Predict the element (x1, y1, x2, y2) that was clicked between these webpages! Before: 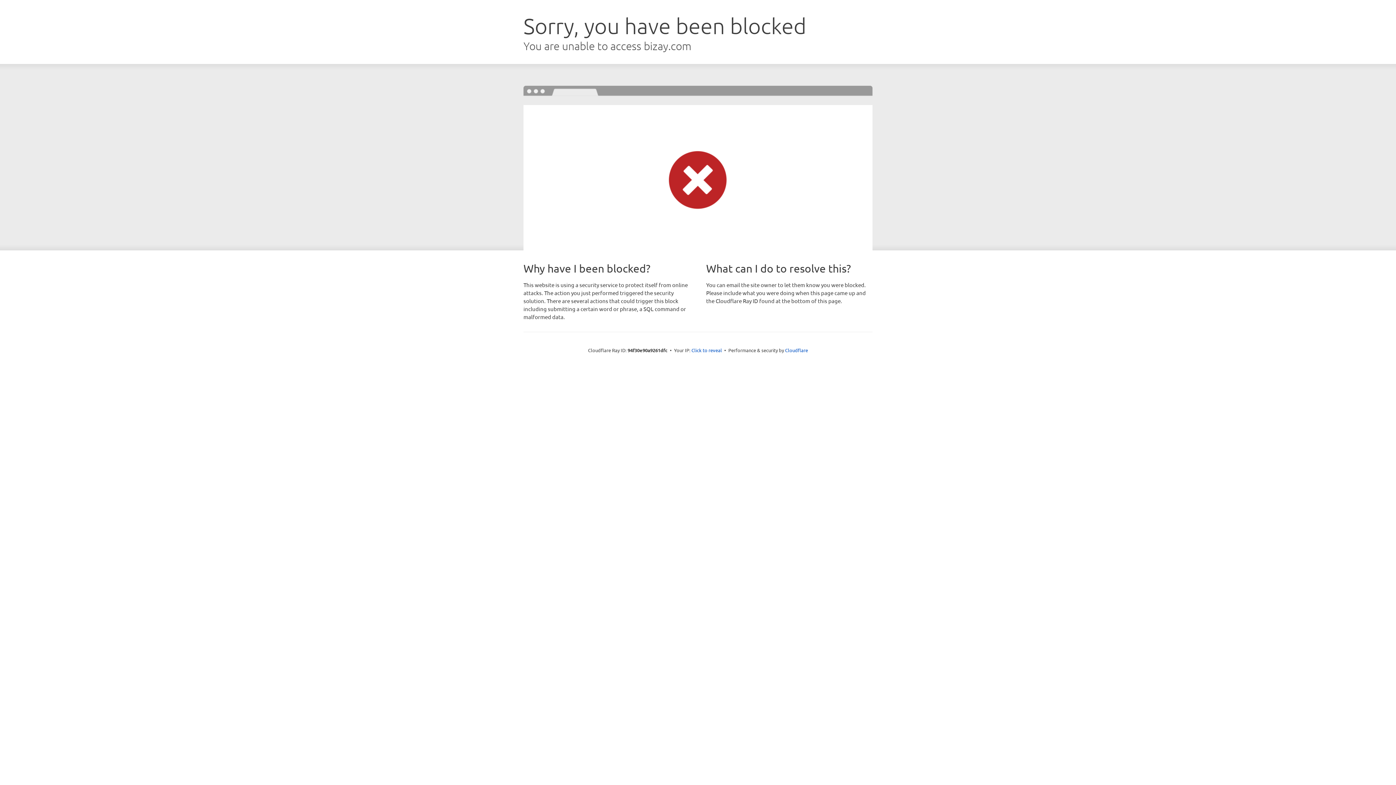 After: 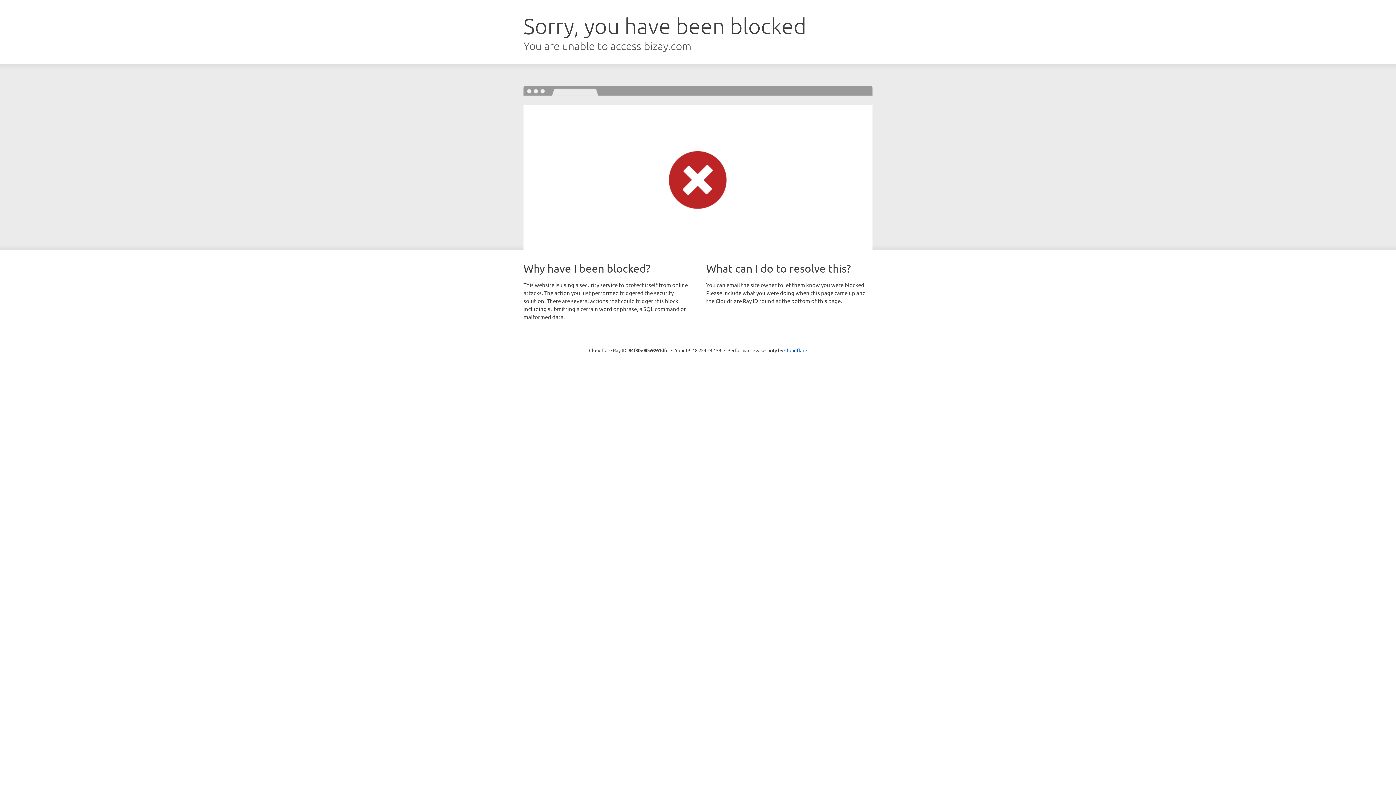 Action: bbox: (691, 346, 722, 353) label: Click to reveal